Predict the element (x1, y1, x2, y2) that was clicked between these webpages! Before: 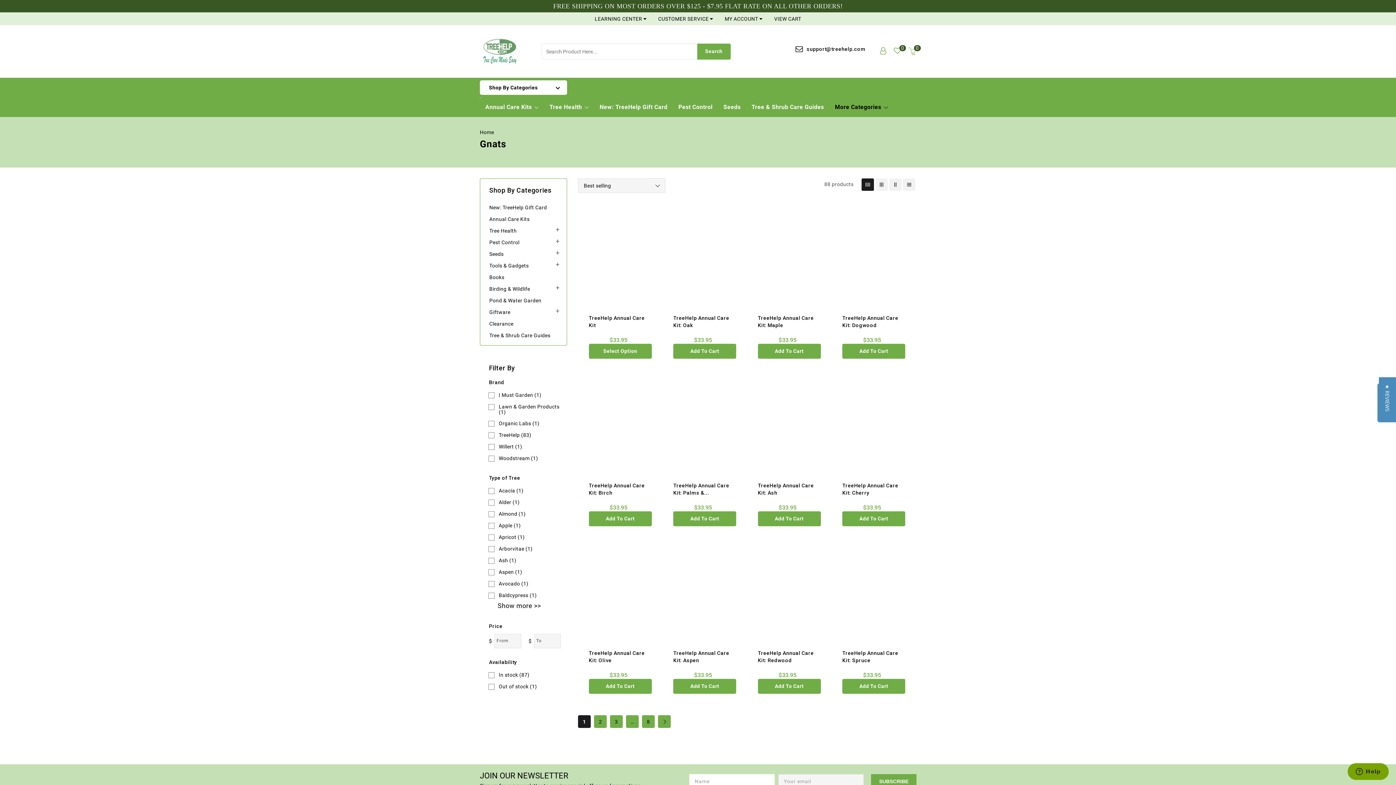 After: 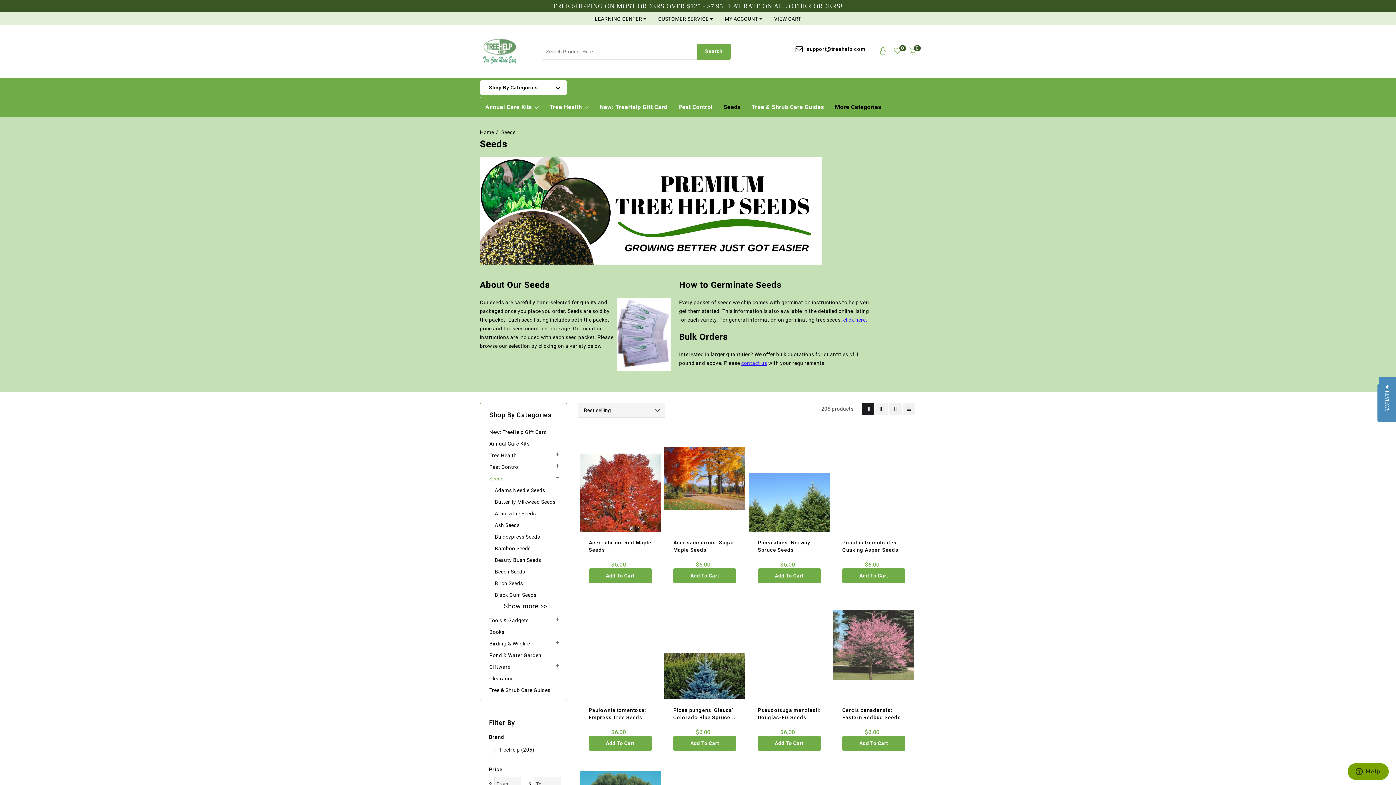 Action: bbox: (718, 97, 746, 117) label: Seeds